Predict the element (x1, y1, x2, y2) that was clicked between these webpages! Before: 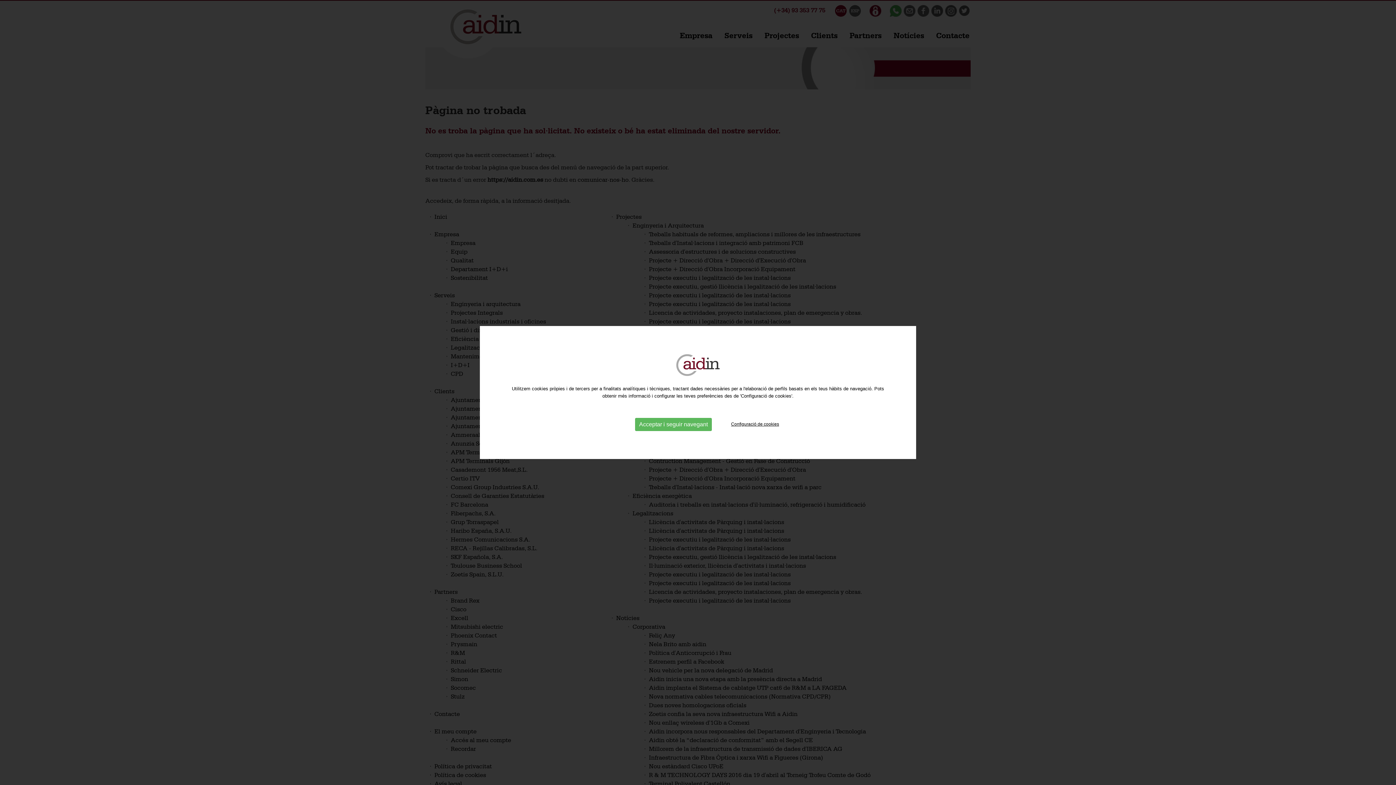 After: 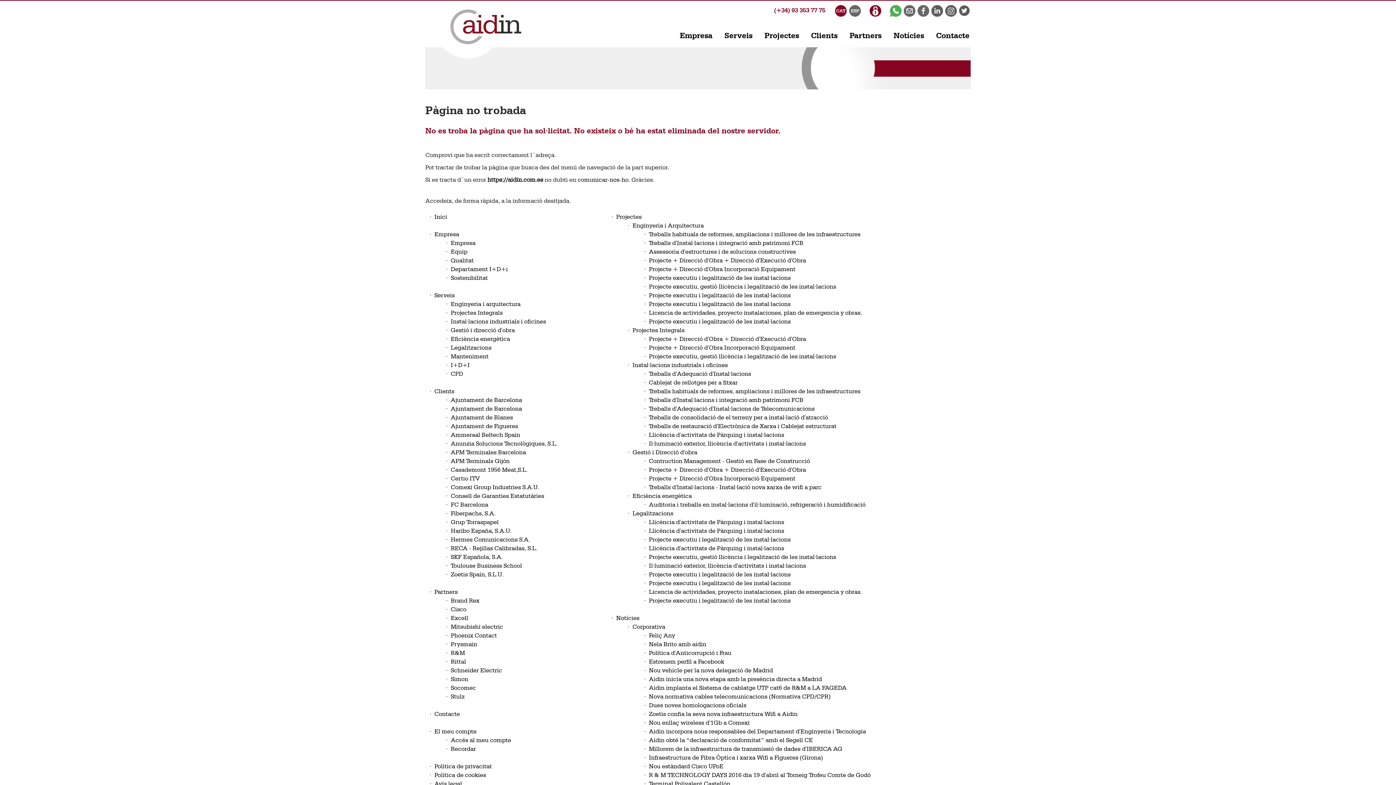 Action: bbox: (635, 418, 712, 431) label: Acceptar i seguir navegant